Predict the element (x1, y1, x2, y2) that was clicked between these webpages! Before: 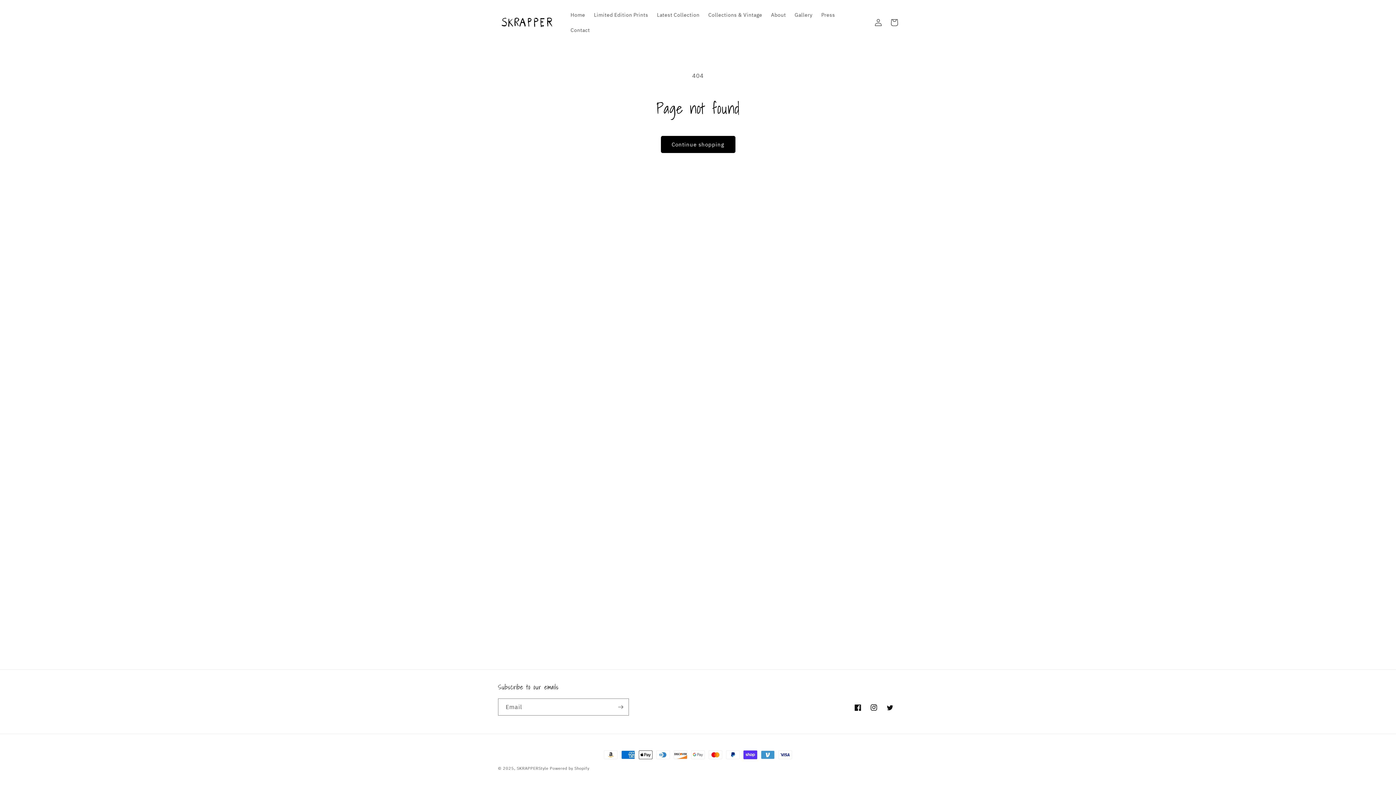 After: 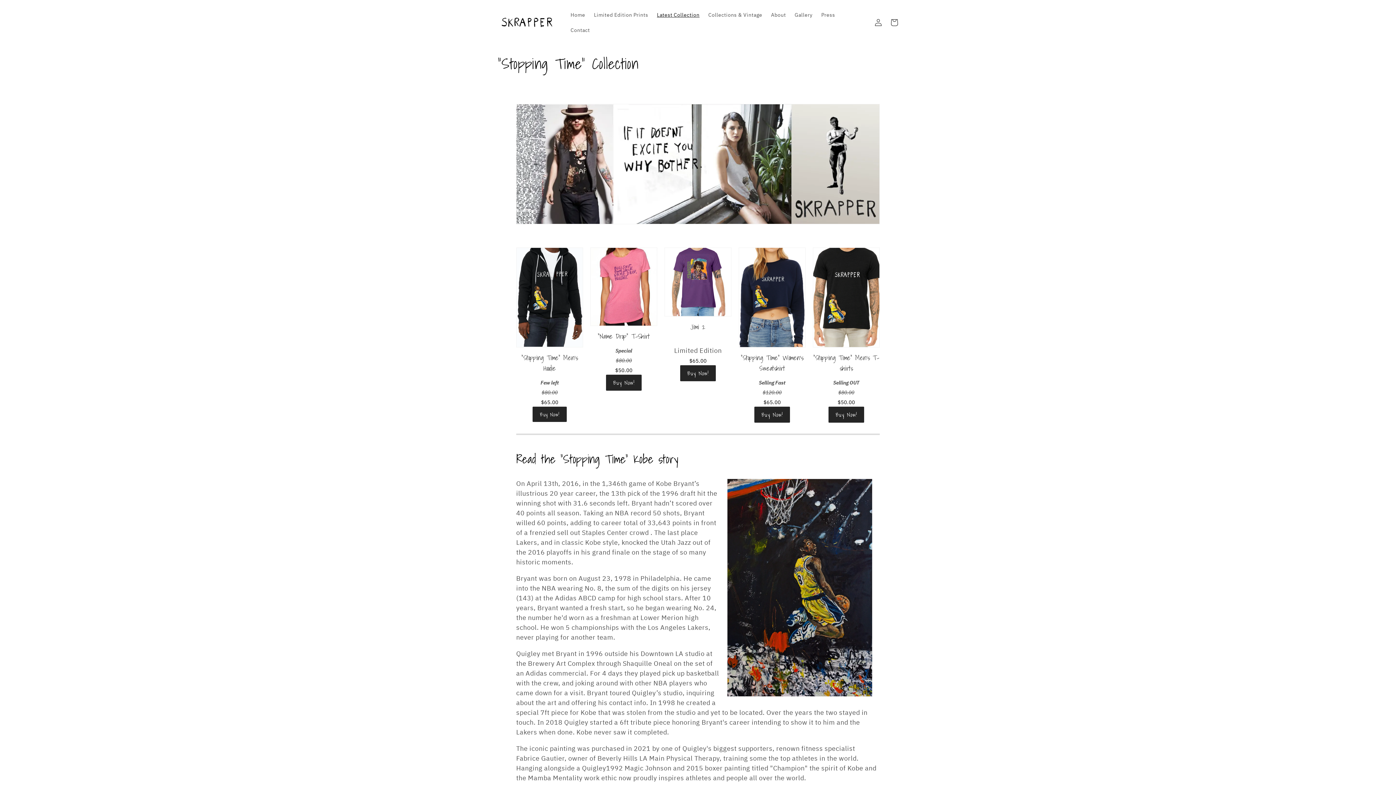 Action: bbox: (652, 7, 704, 22) label: Latest Collection